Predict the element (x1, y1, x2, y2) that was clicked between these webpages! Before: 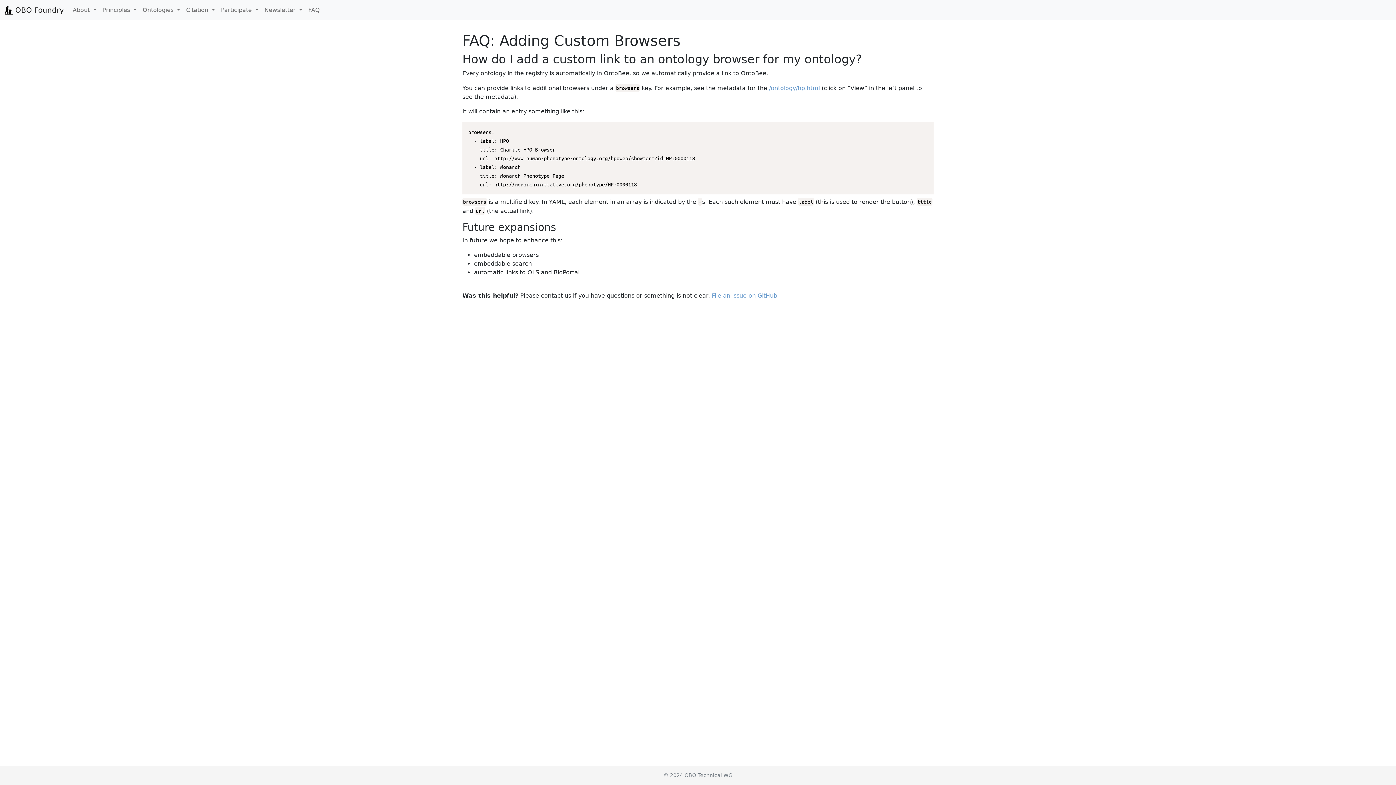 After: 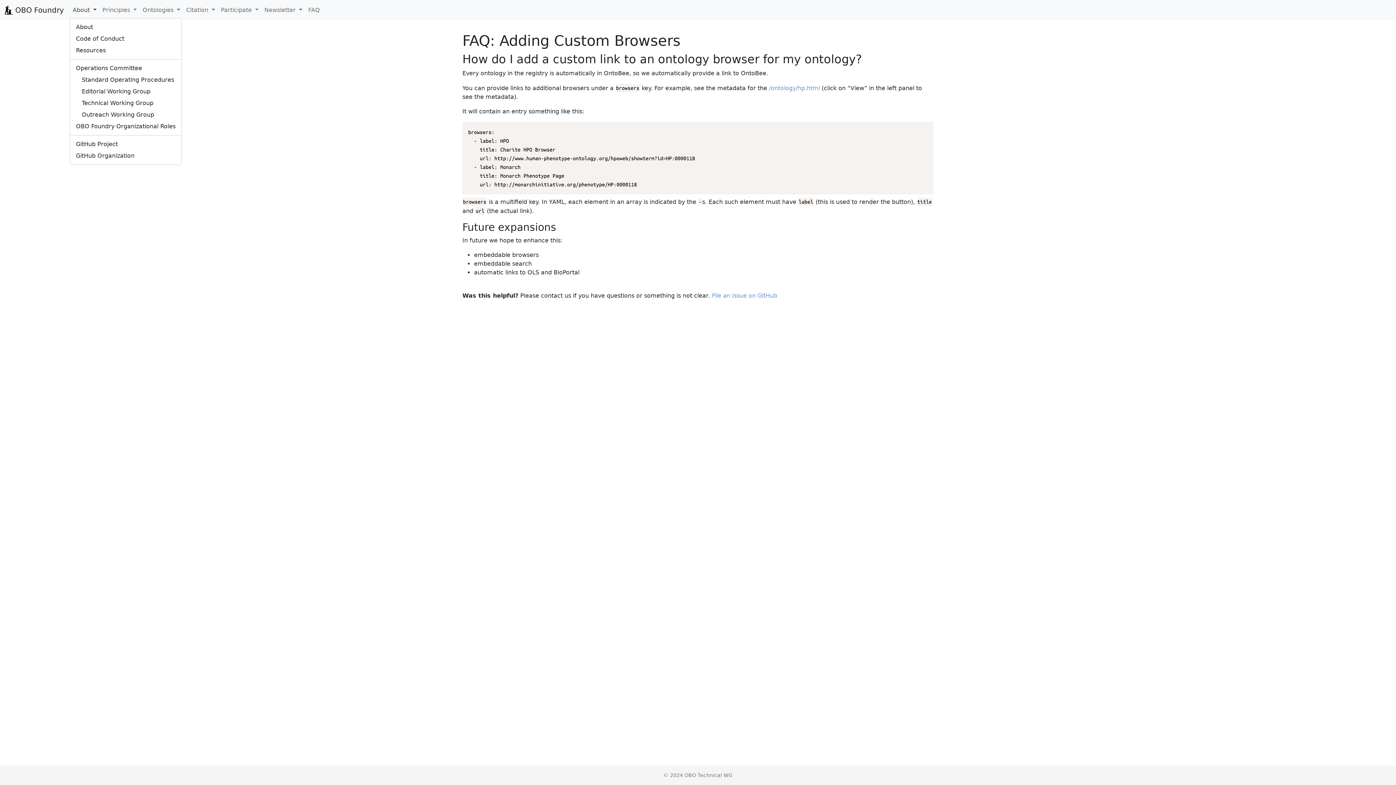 Action: label: About  bbox: (69, 2, 99, 17)